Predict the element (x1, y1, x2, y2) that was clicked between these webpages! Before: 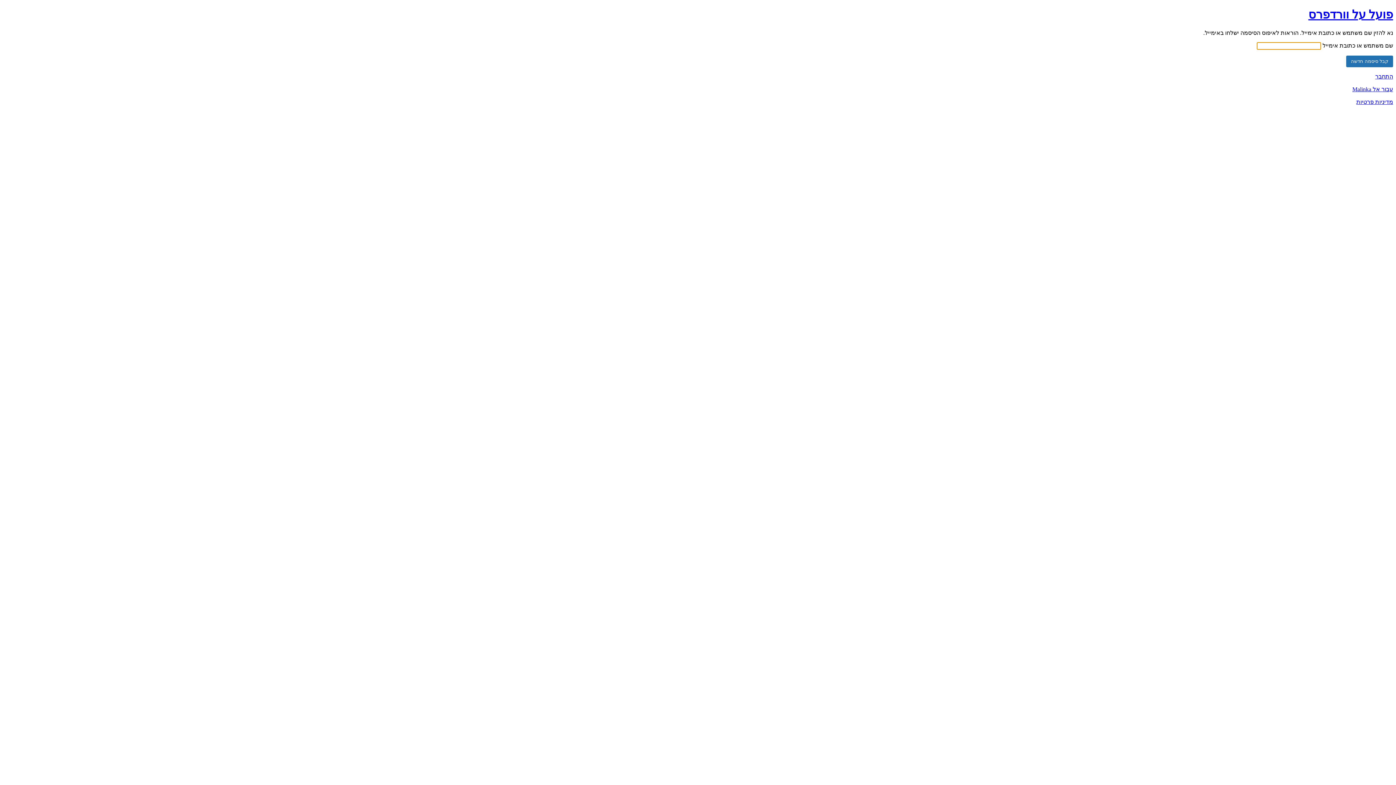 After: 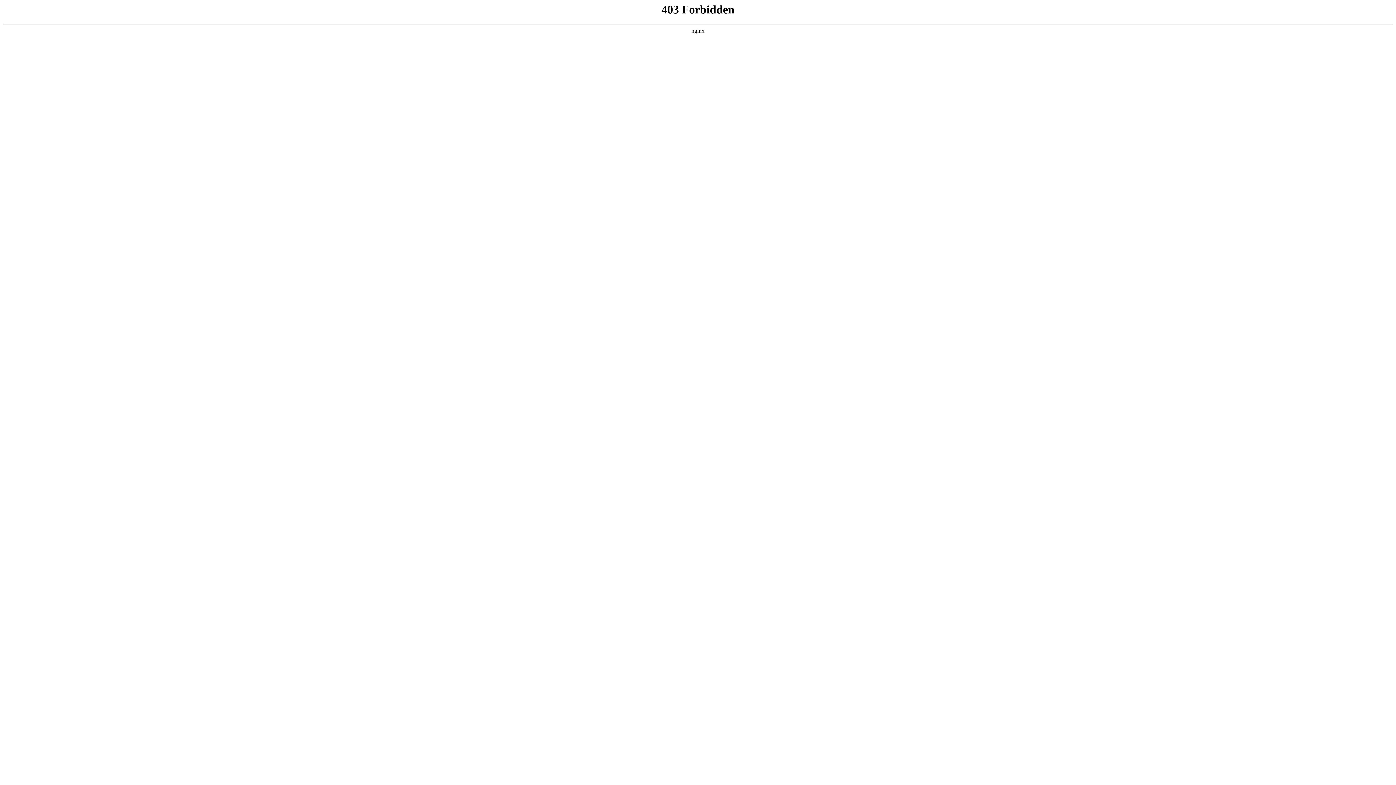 Action: label: פועל על וורדפרס bbox: (1308, 8, 1393, 21)